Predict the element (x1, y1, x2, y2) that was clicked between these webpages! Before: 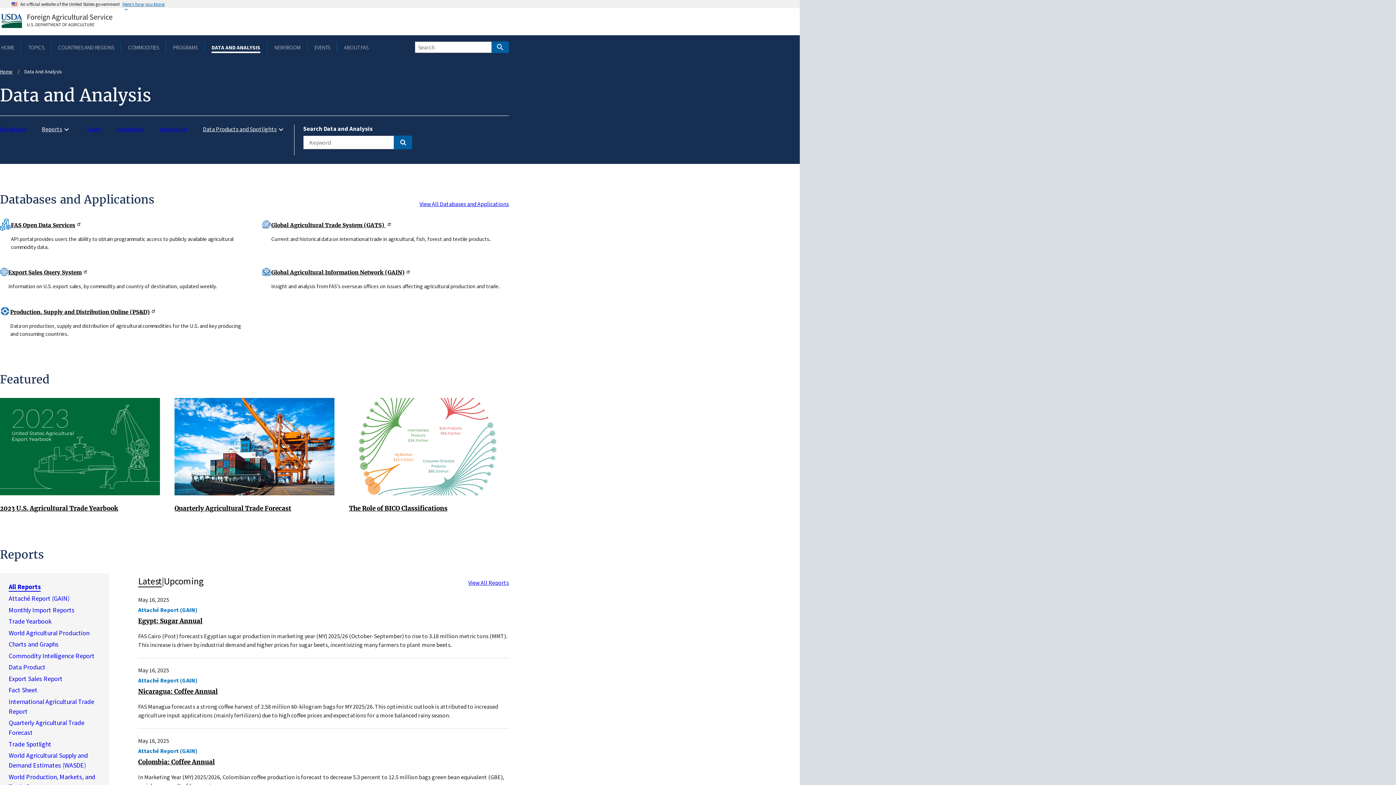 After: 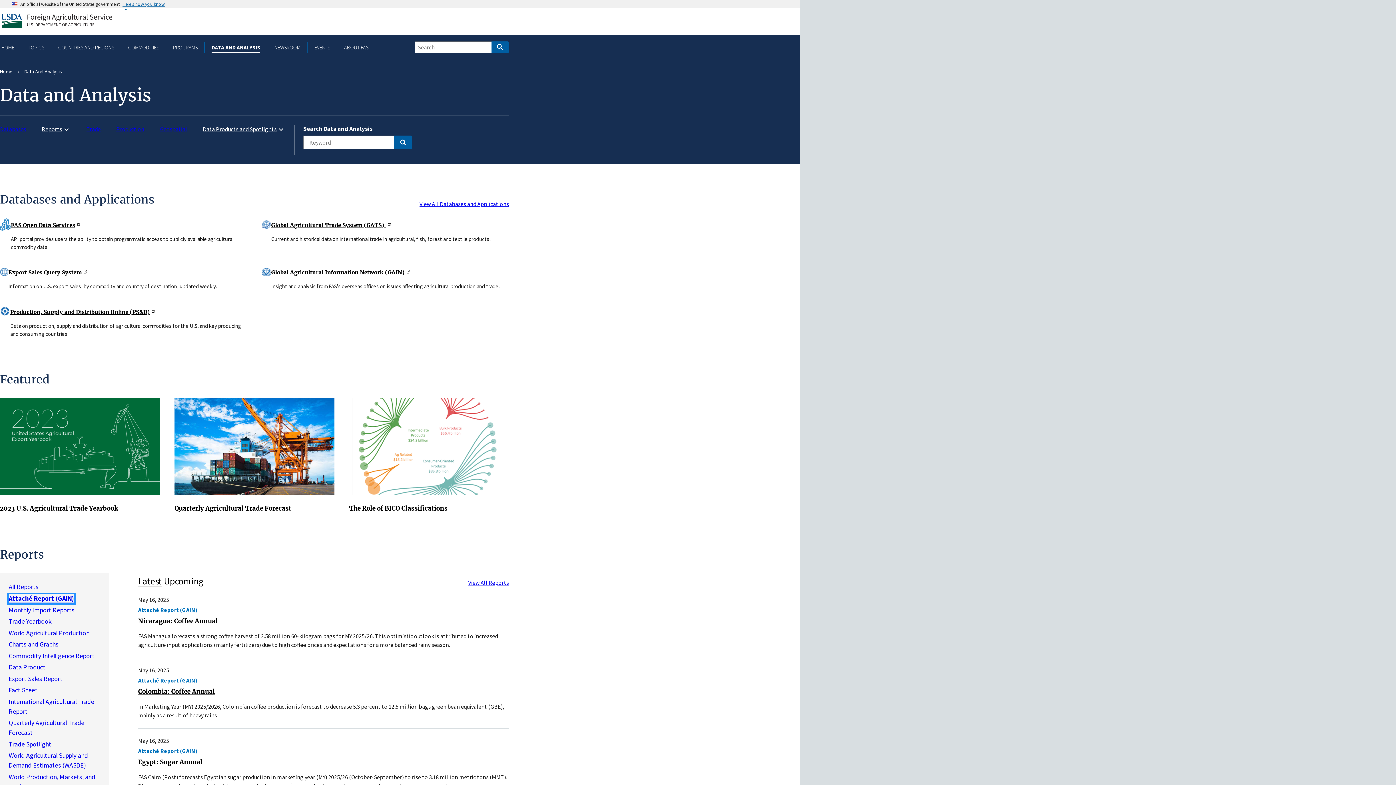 Action: bbox: (8, 594, 69, 603) label: Attaché Report (GAIN)